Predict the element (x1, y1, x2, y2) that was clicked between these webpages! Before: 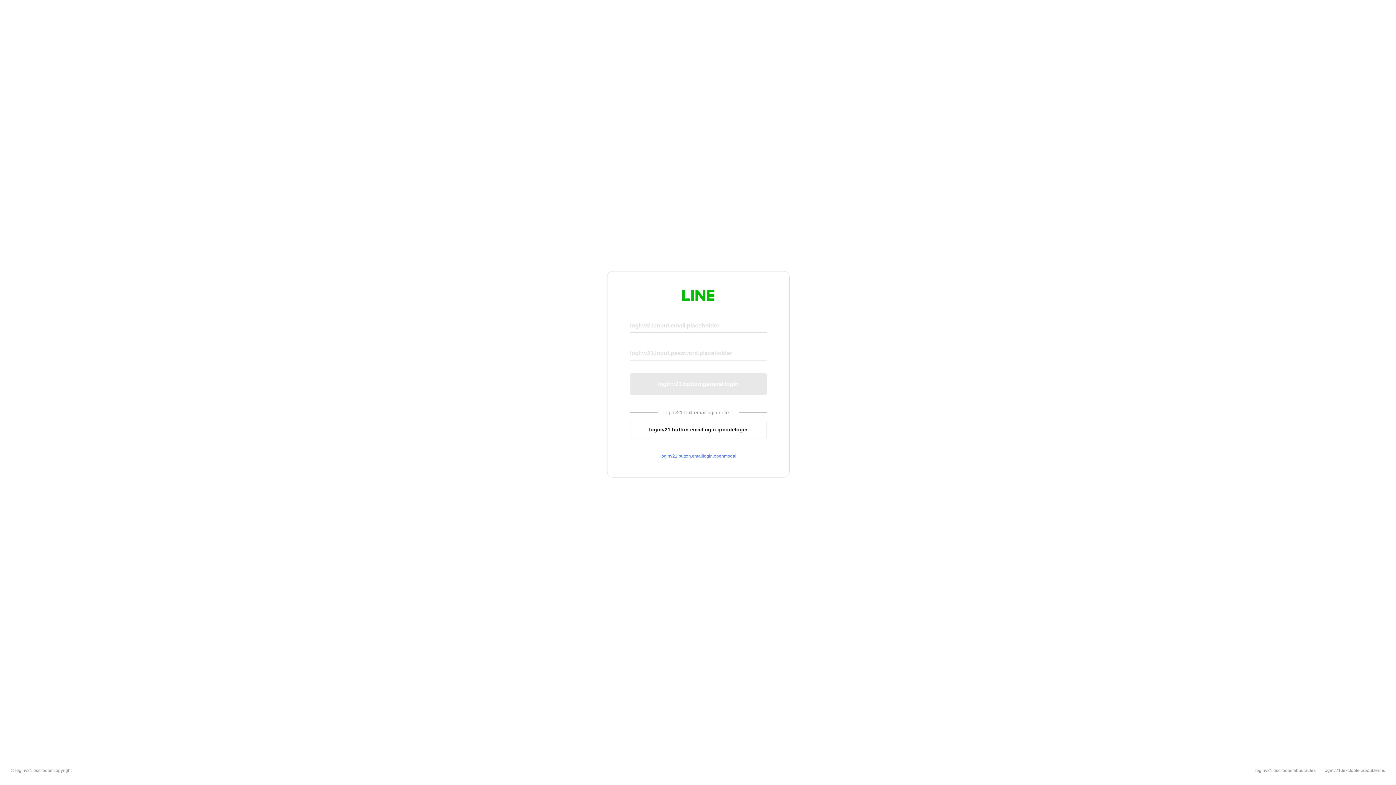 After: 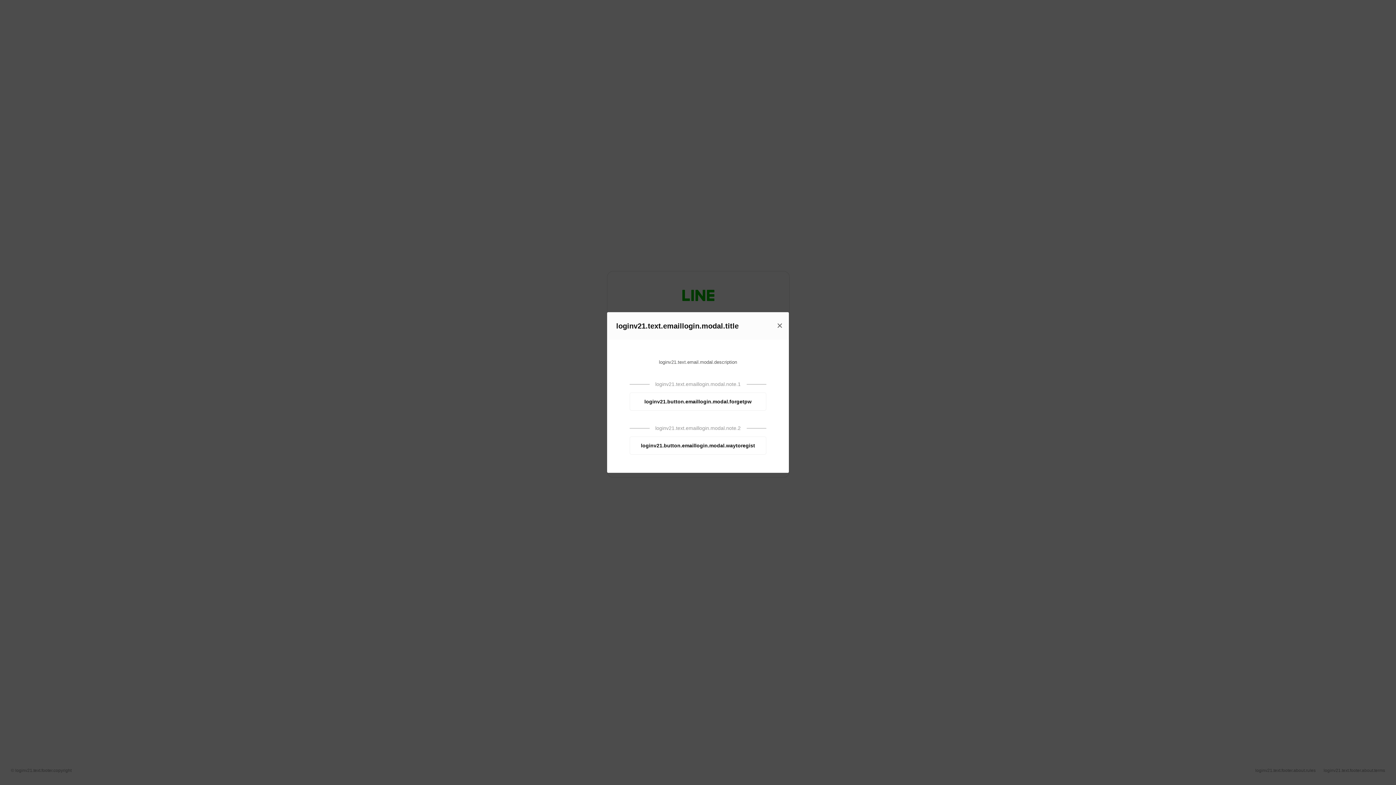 Action: label: loginv21.button.emaillogin.openmodal bbox: (630, 453, 766, 459)